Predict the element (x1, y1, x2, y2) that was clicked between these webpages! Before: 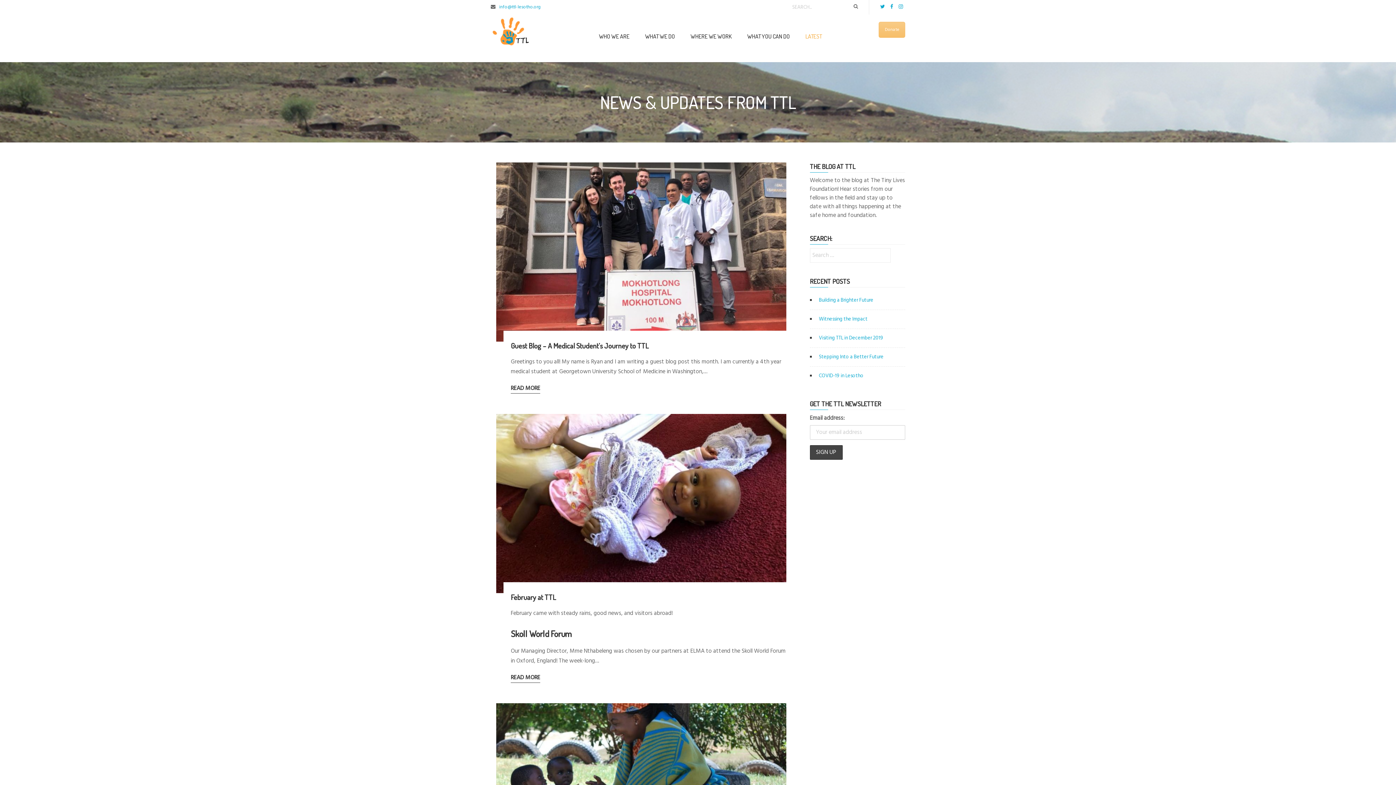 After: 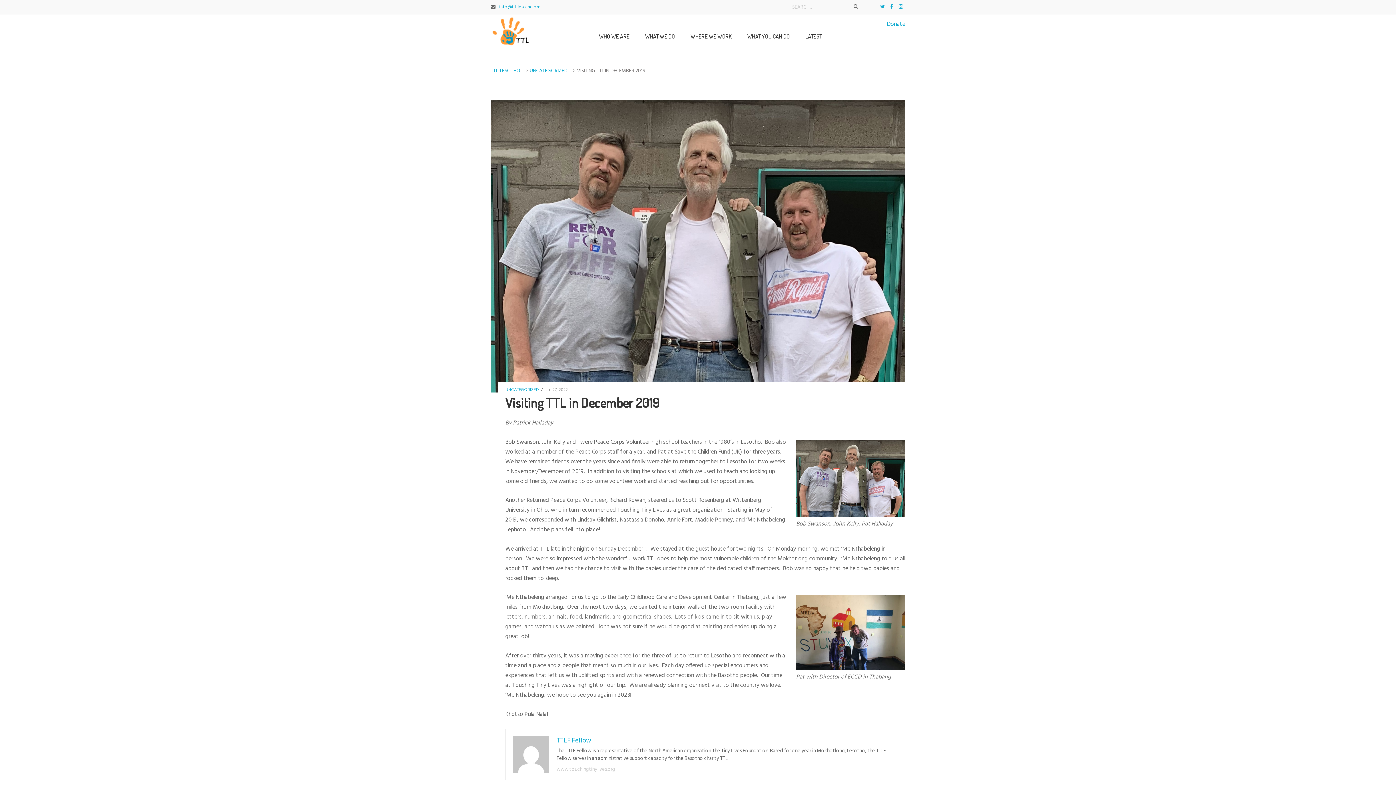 Action: bbox: (810, 334, 883, 342) label: Visiting TTL in December 2019